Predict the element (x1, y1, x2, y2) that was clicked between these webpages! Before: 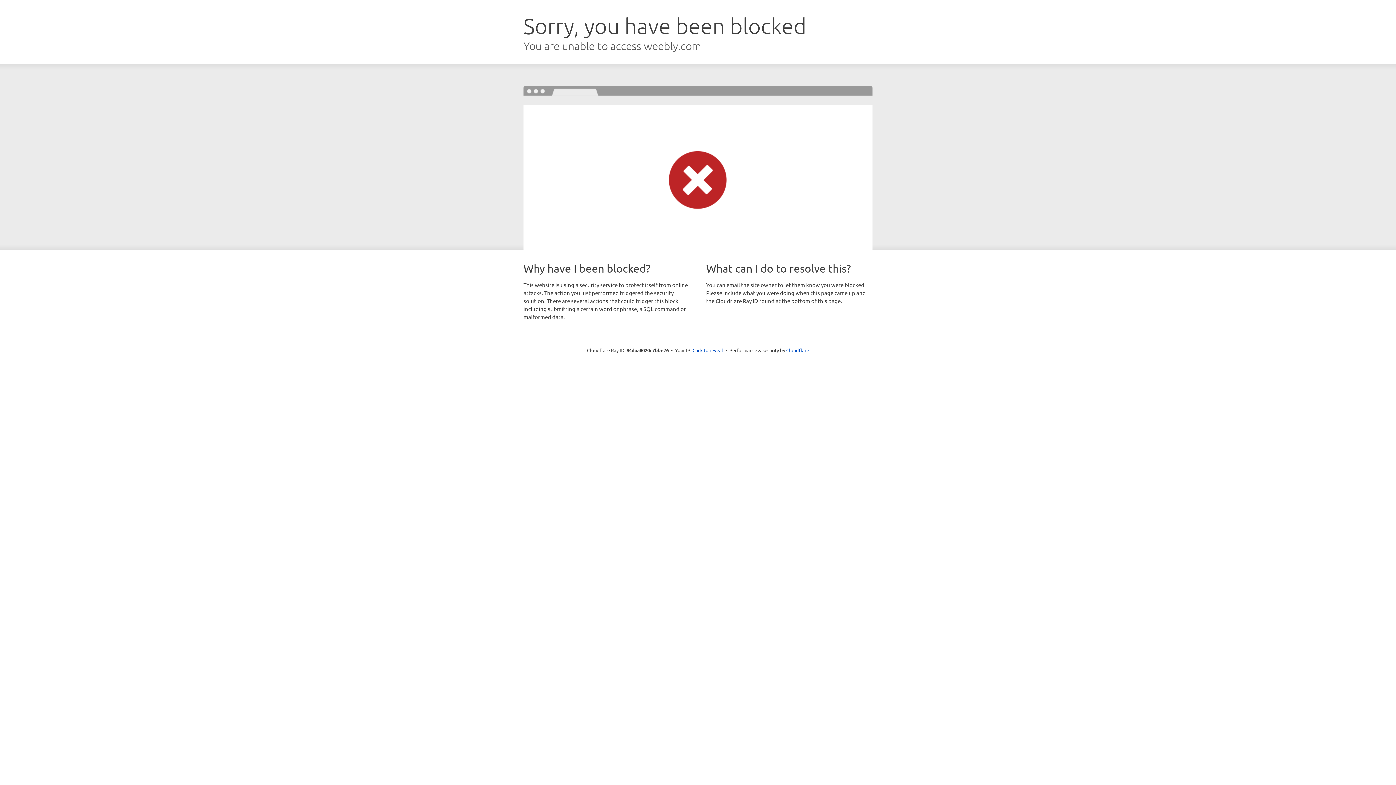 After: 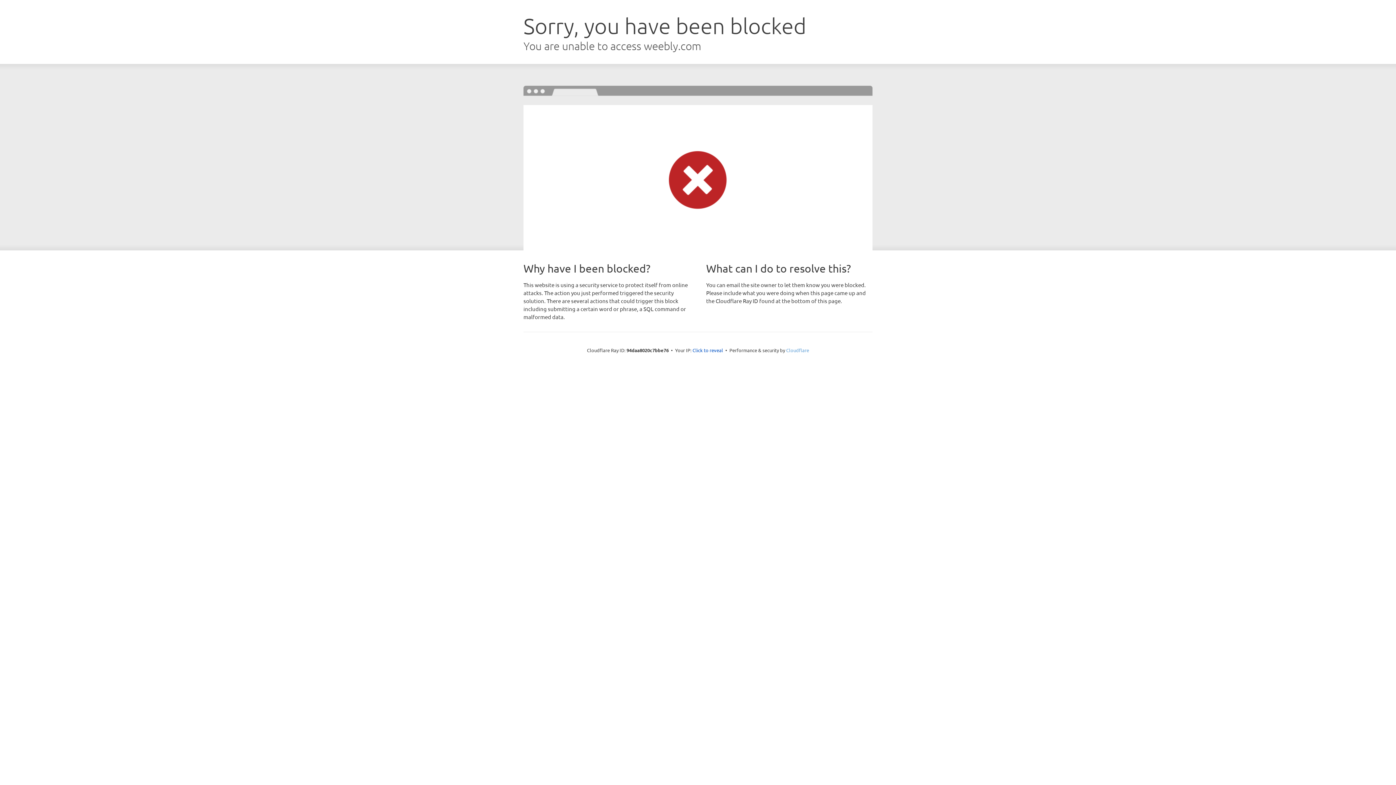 Action: bbox: (786, 347, 809, 353) label: Cloudflare